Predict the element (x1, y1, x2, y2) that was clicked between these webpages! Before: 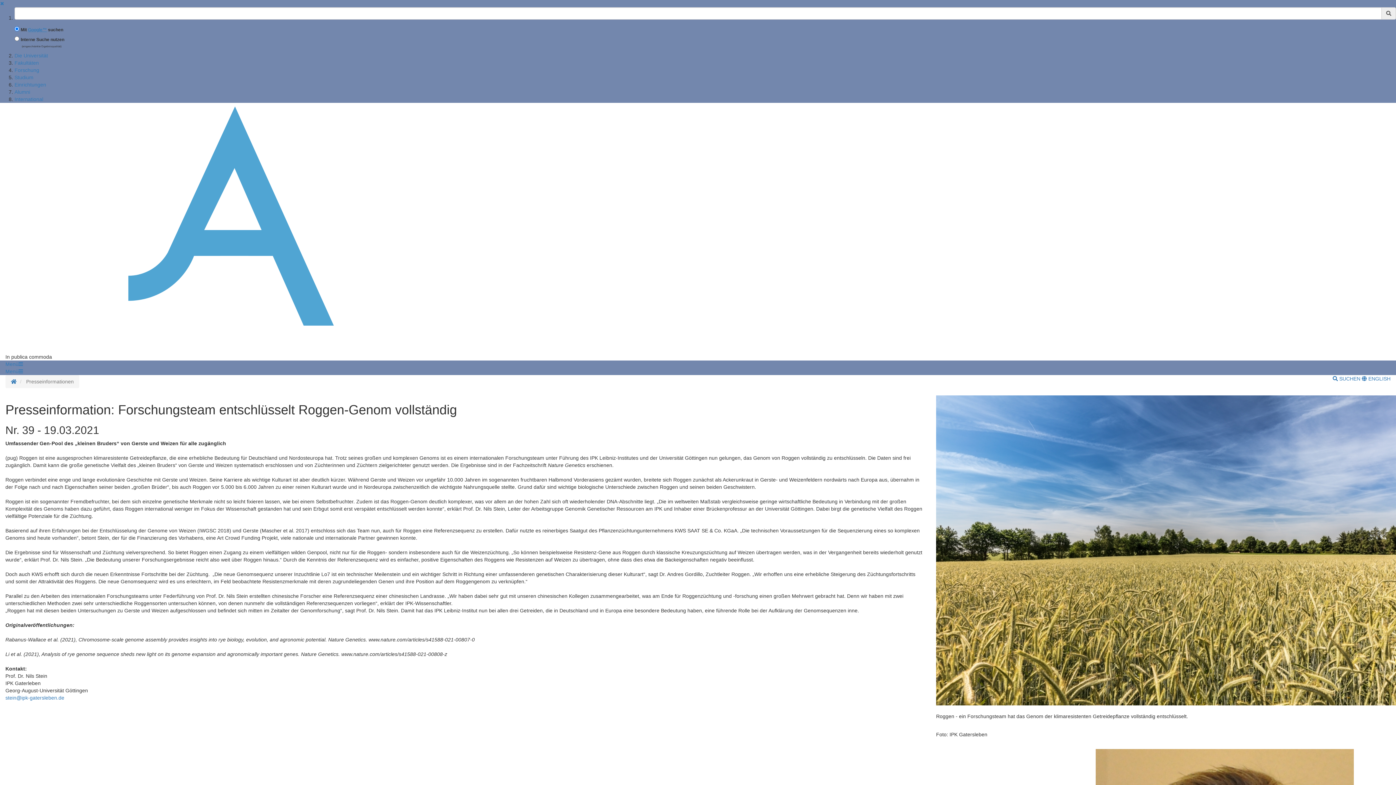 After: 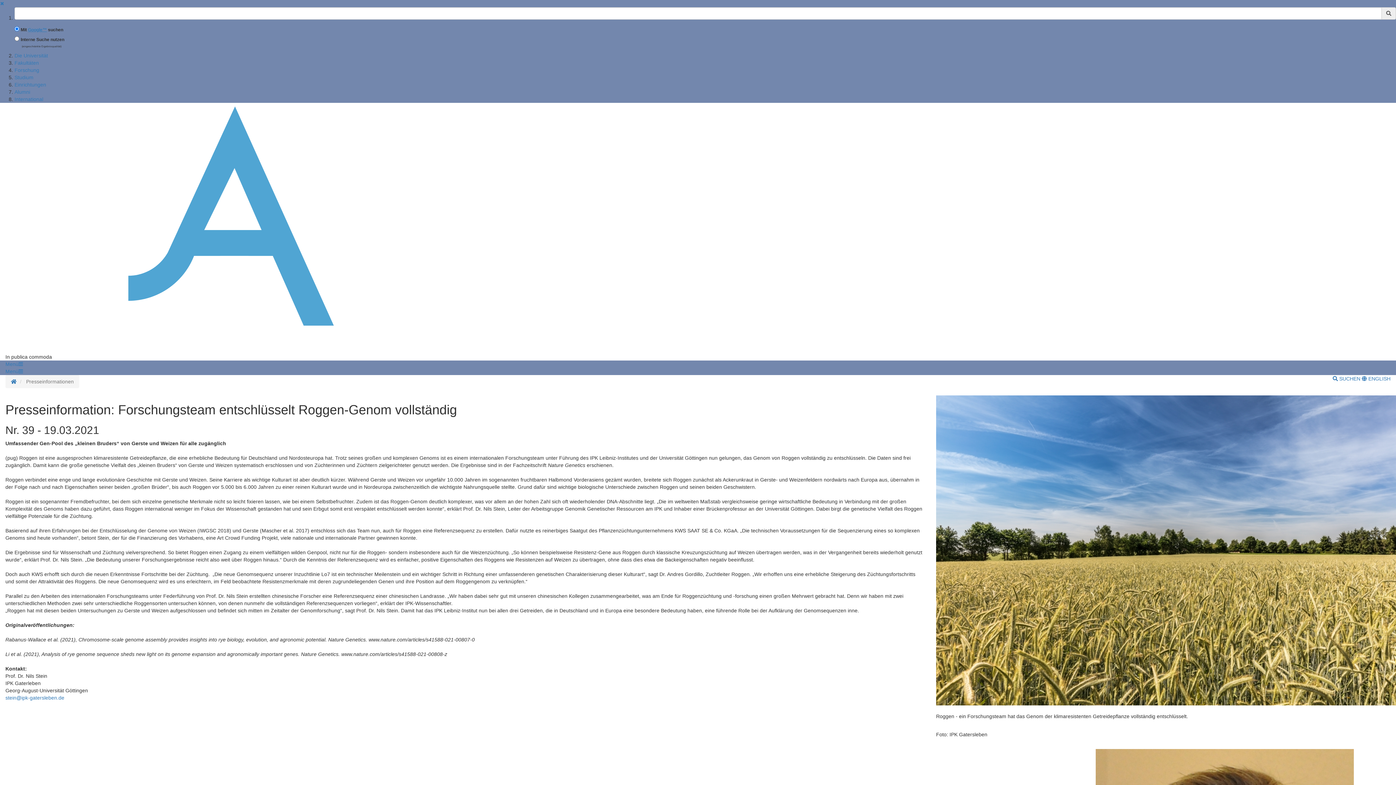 Action: bbox: (0, 0, 4, 6) label: ✖